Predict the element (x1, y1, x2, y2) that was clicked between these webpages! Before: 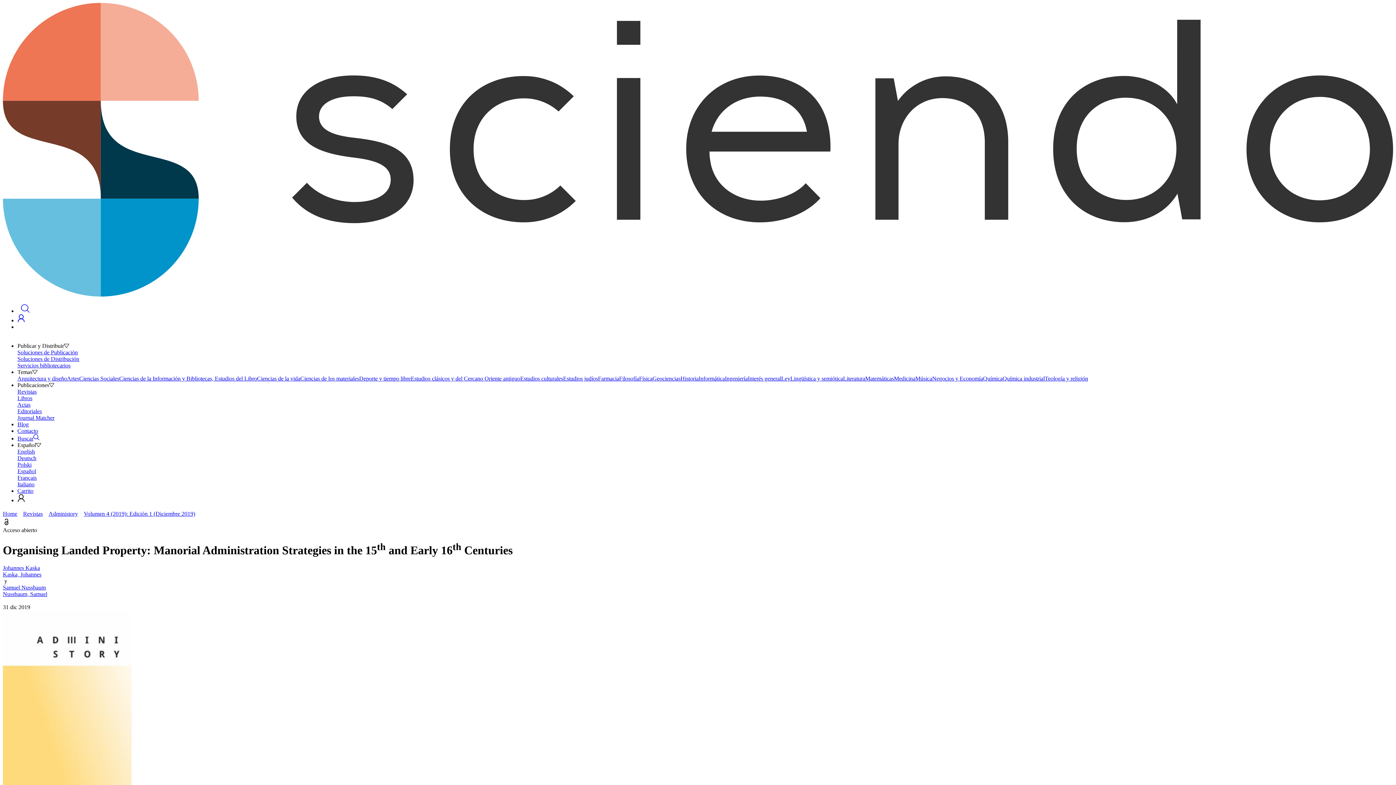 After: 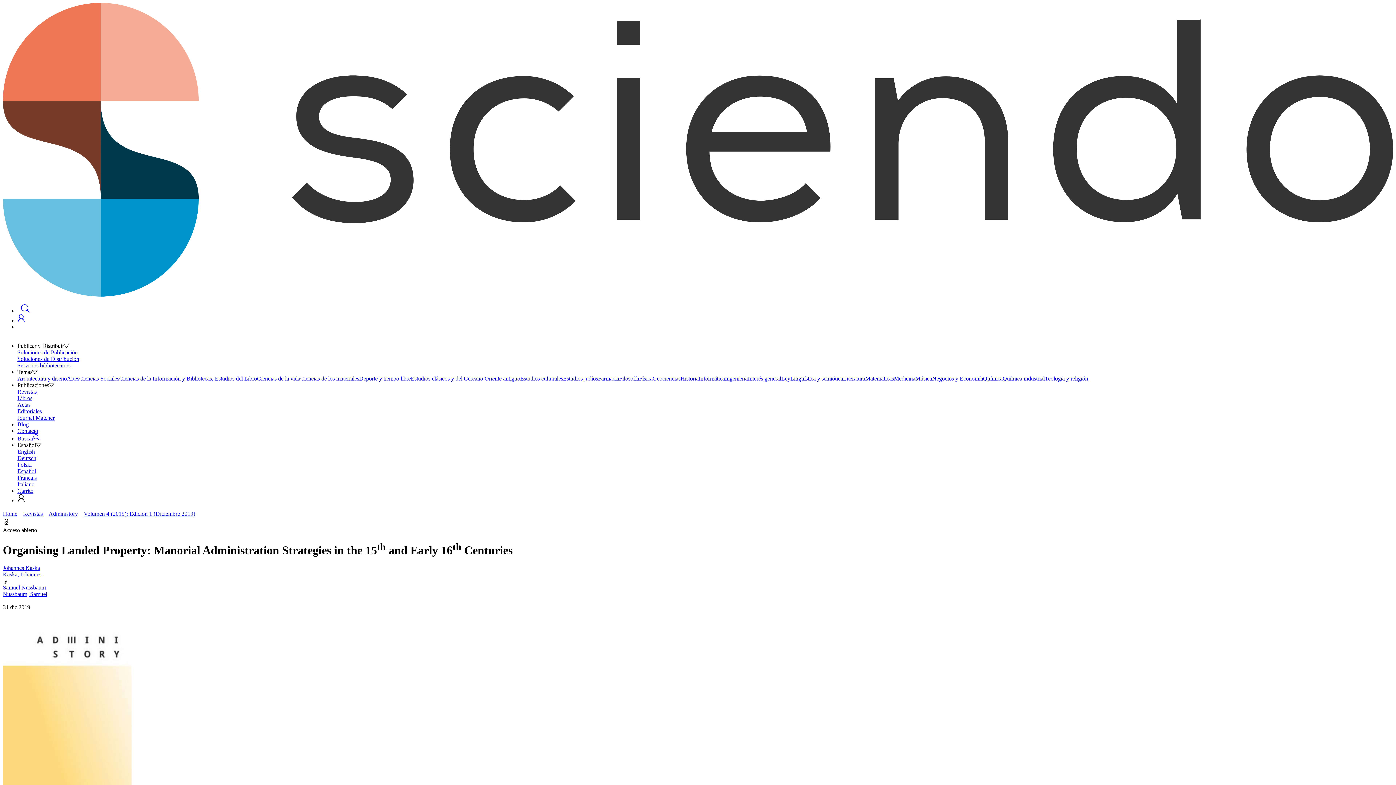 Action: label: Contacto bbox: (17, 427, 38, 434)